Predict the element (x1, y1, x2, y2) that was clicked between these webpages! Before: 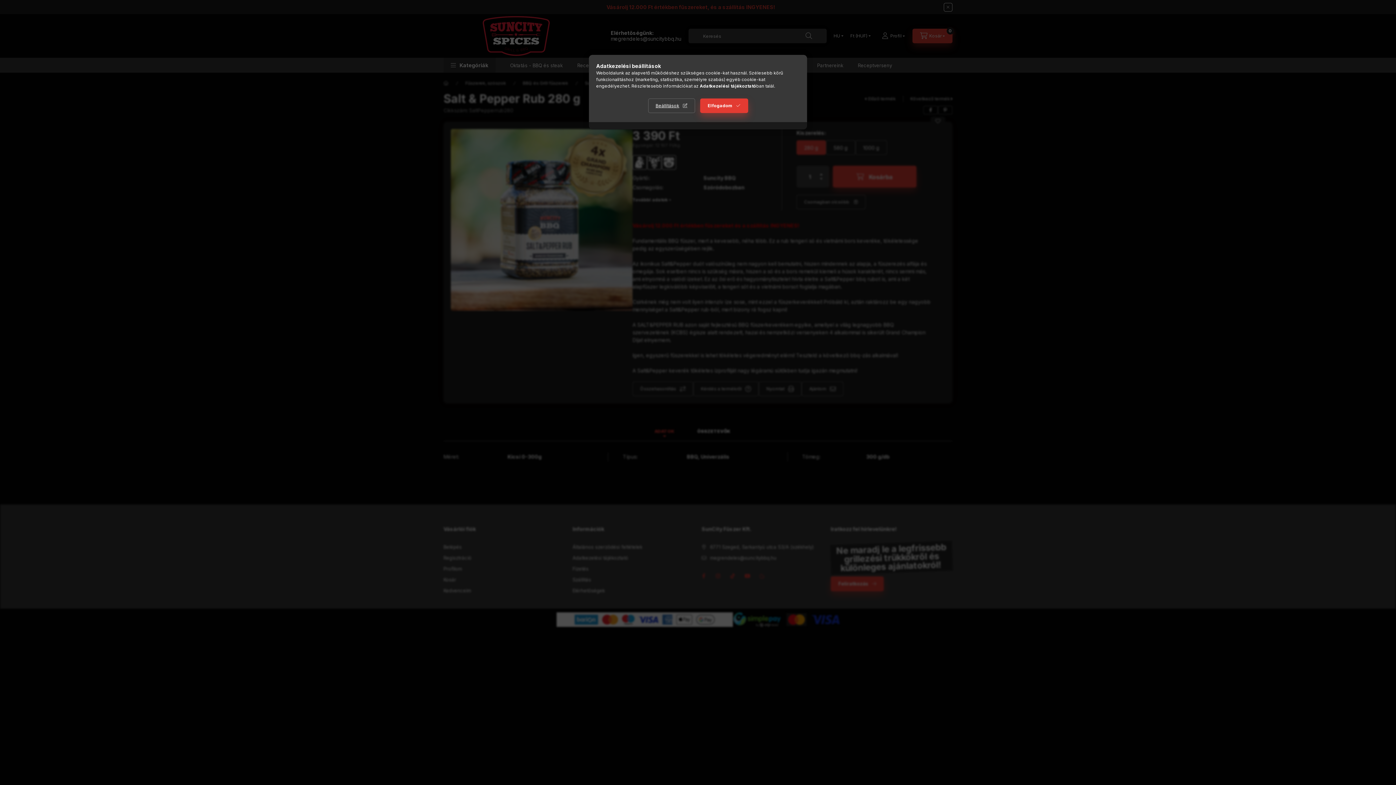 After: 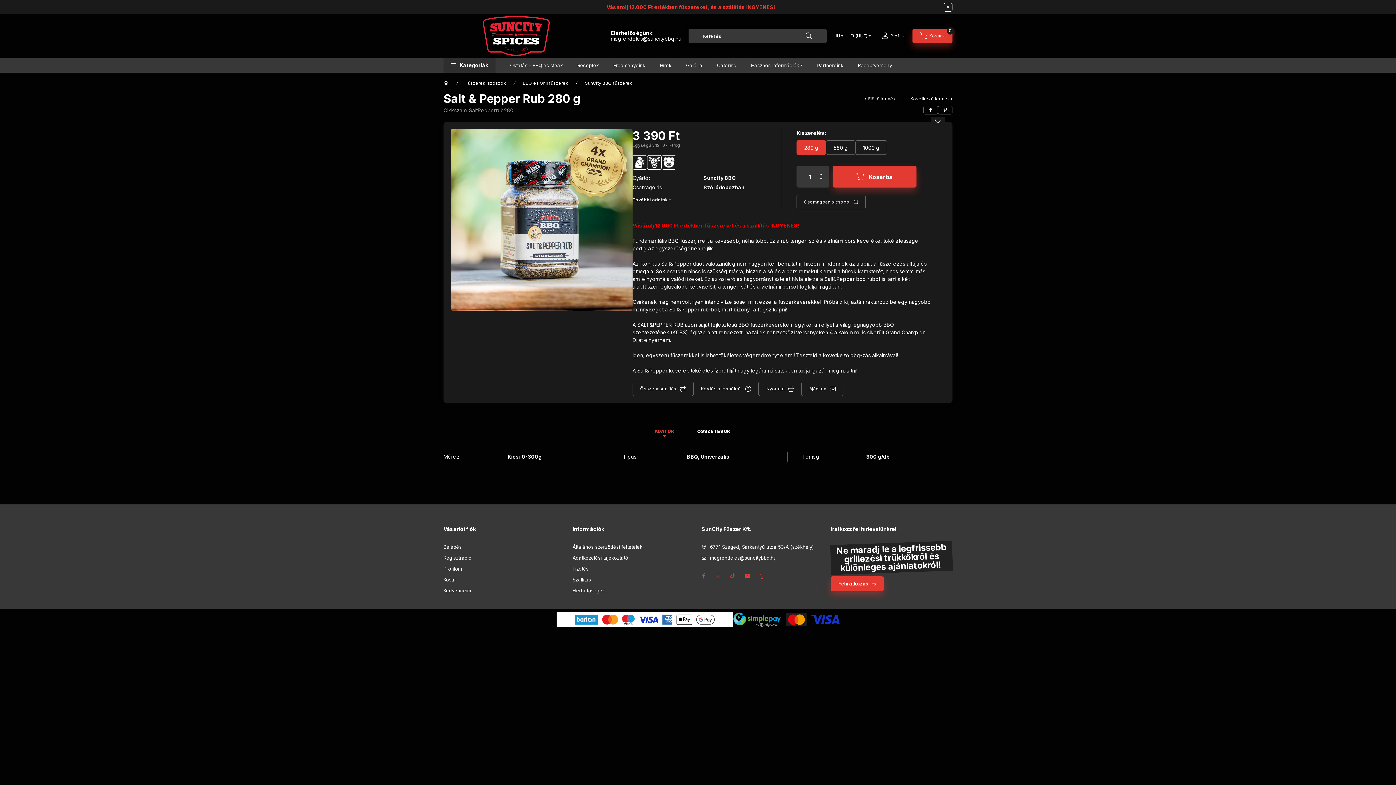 Action: bbox: (700, 98, 748, 113) label: Elfogadom